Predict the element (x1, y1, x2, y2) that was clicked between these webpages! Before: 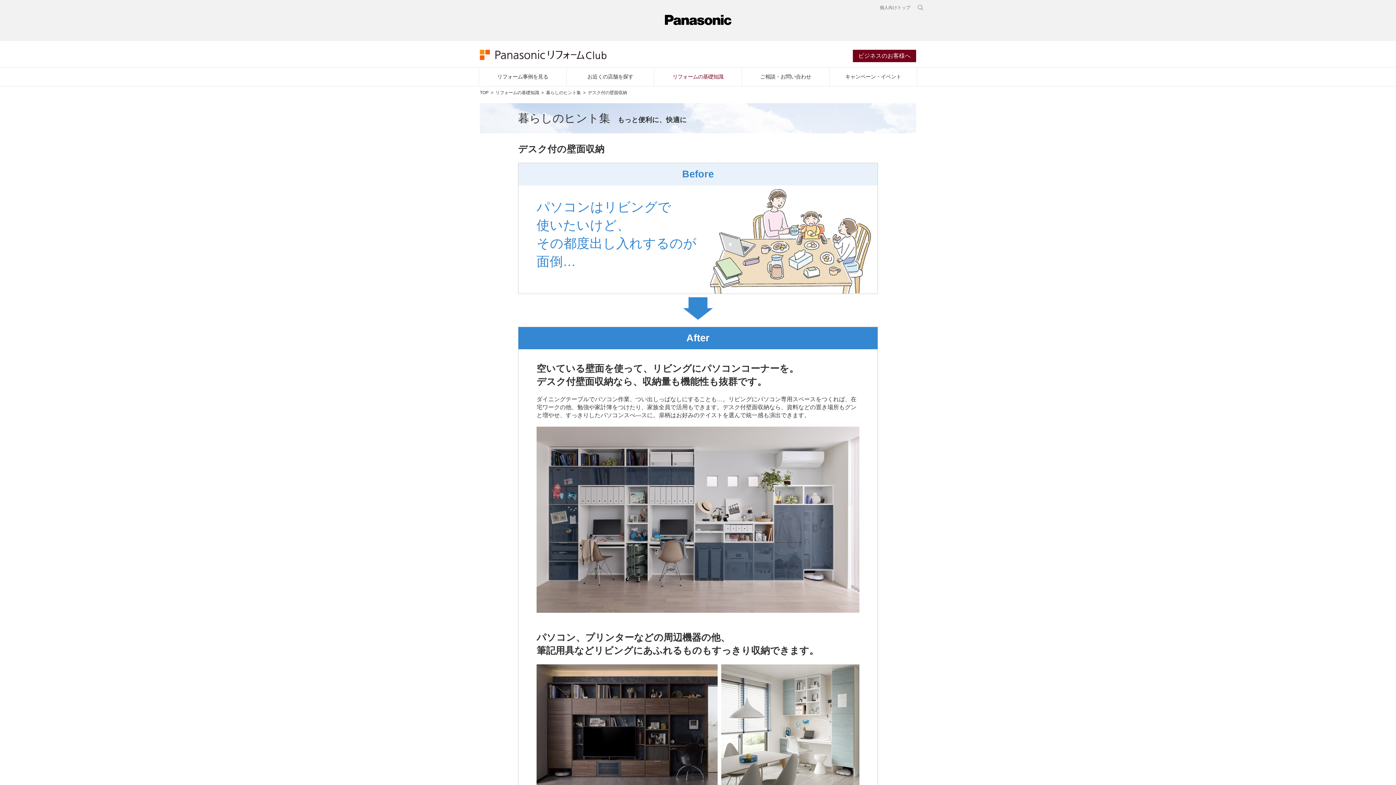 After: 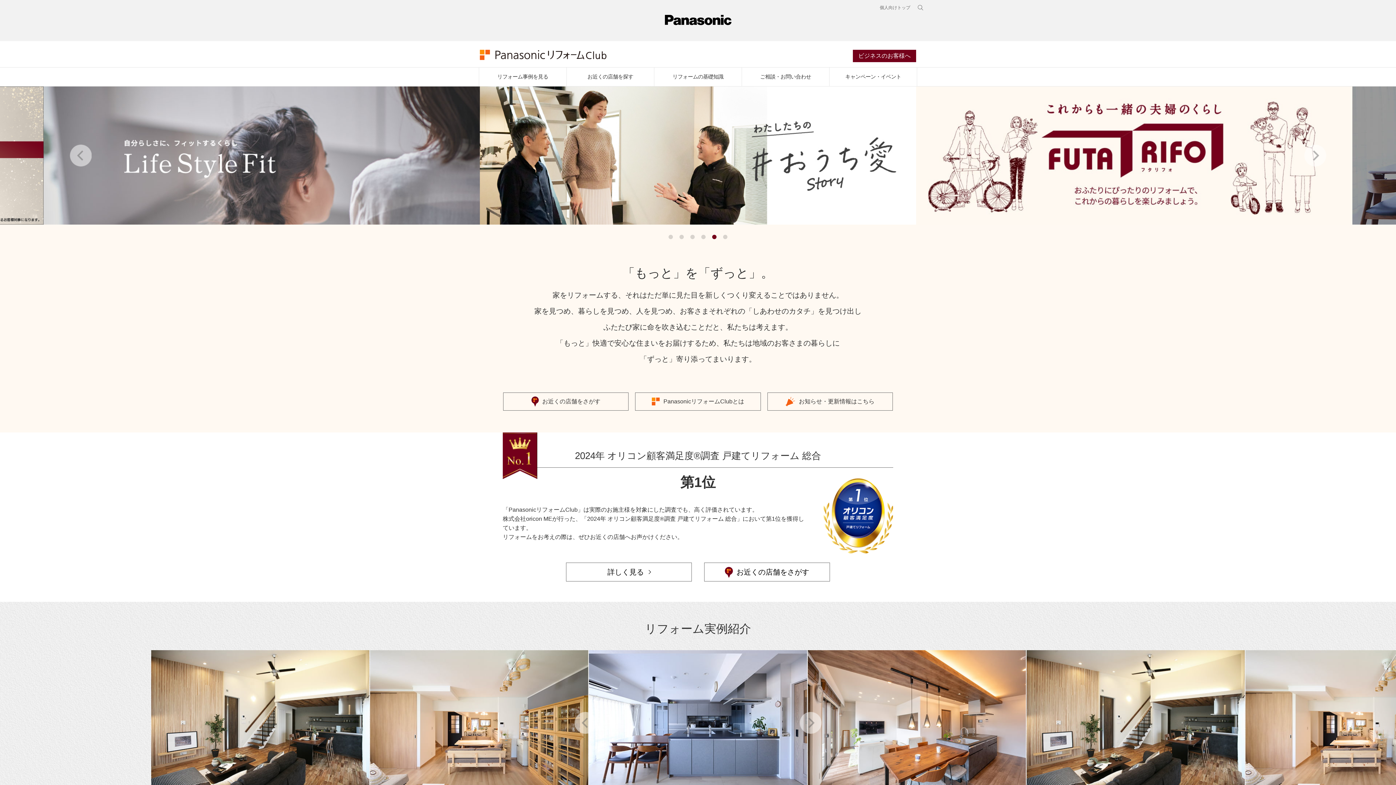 Action: bbox: (480, 49, 606, 60)